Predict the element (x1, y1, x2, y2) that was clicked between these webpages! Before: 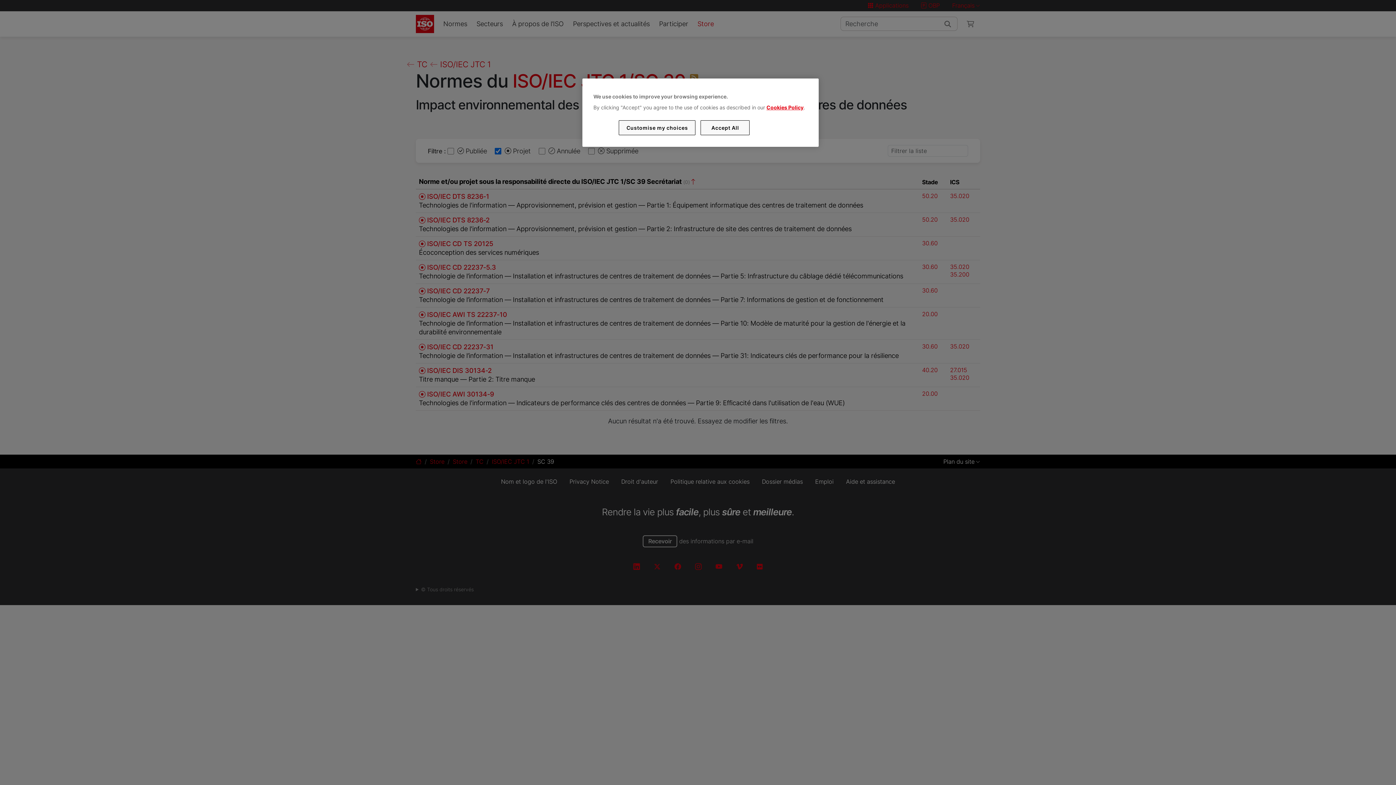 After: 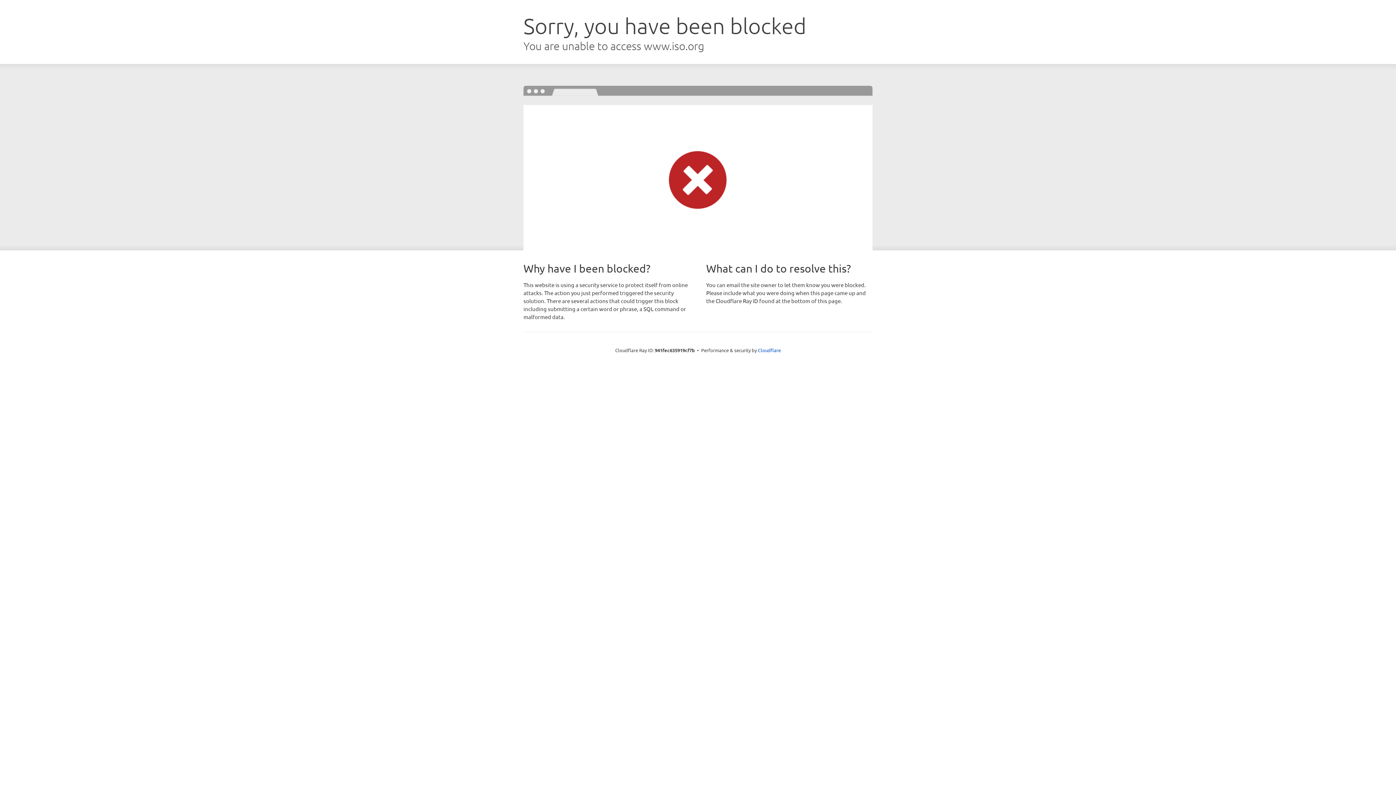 Action: bbox: (766, 104, 803, 110) label: Cookies Policy